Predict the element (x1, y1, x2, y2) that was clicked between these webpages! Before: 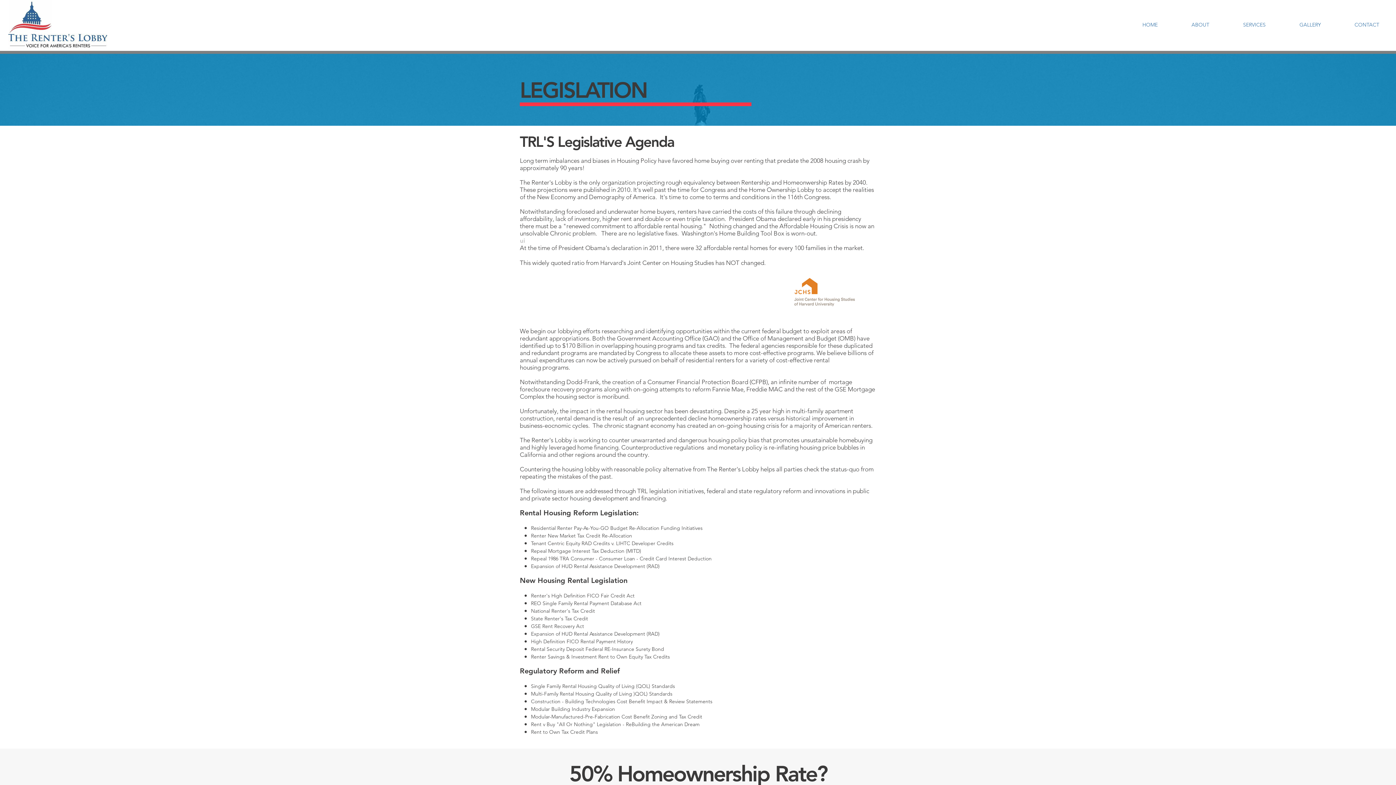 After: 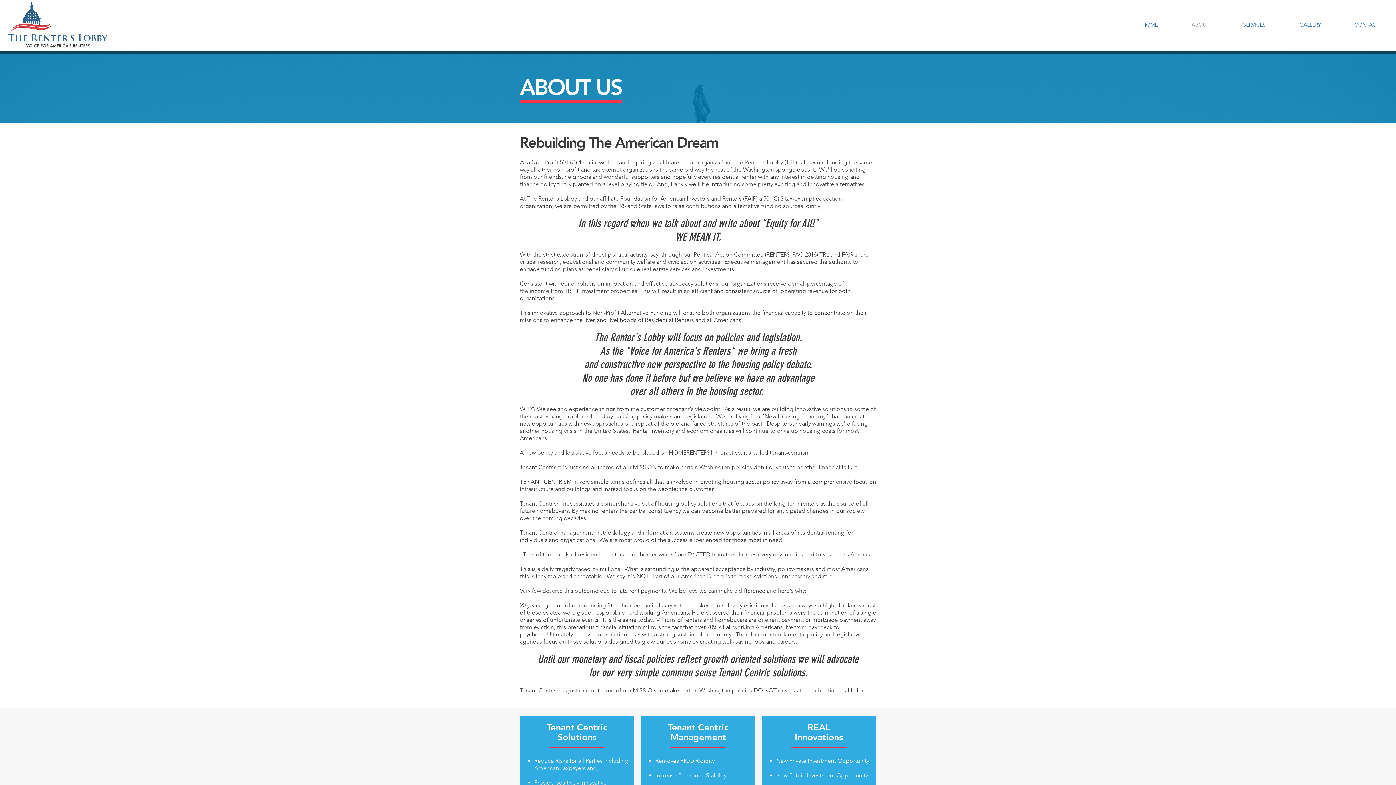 Action: bbox: (1174, 18, 1226, 31) label: ABOUT